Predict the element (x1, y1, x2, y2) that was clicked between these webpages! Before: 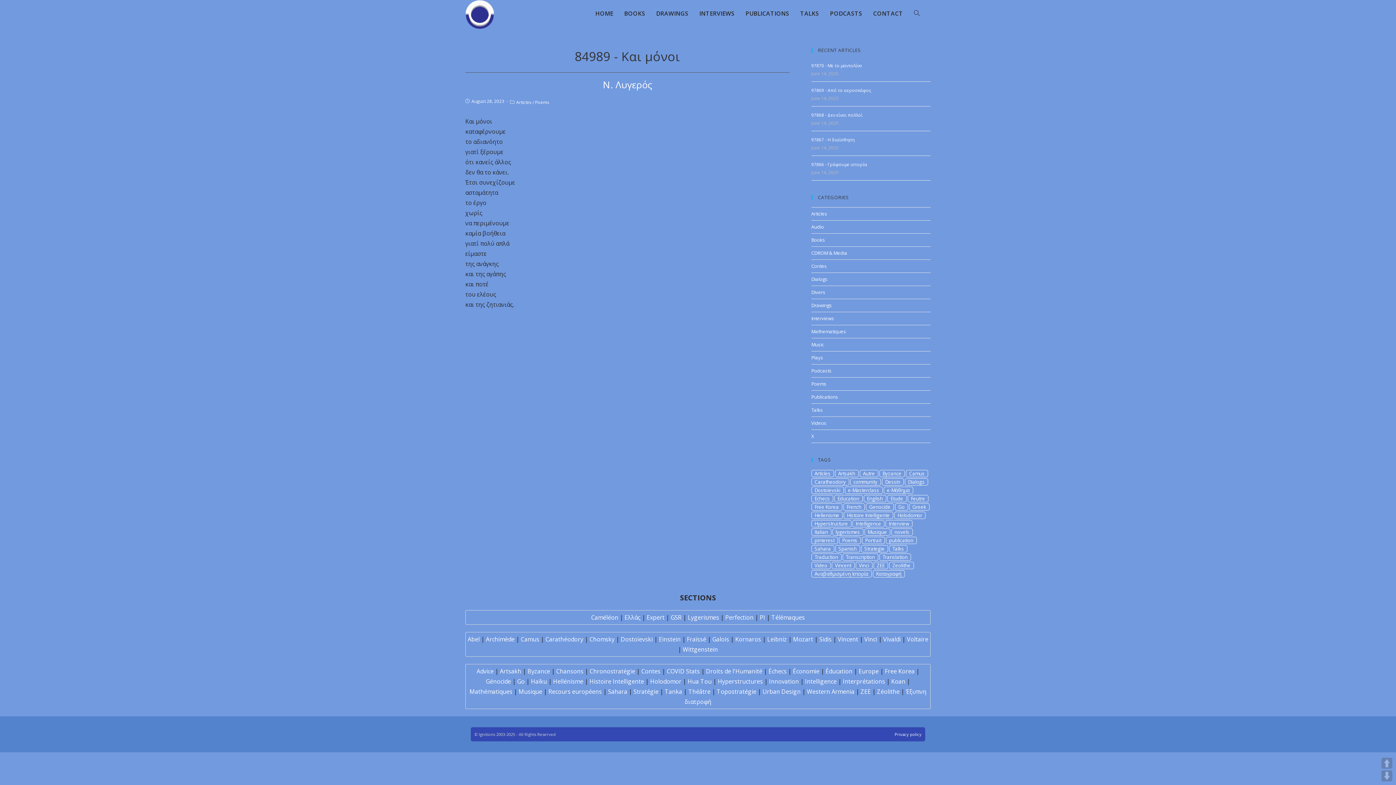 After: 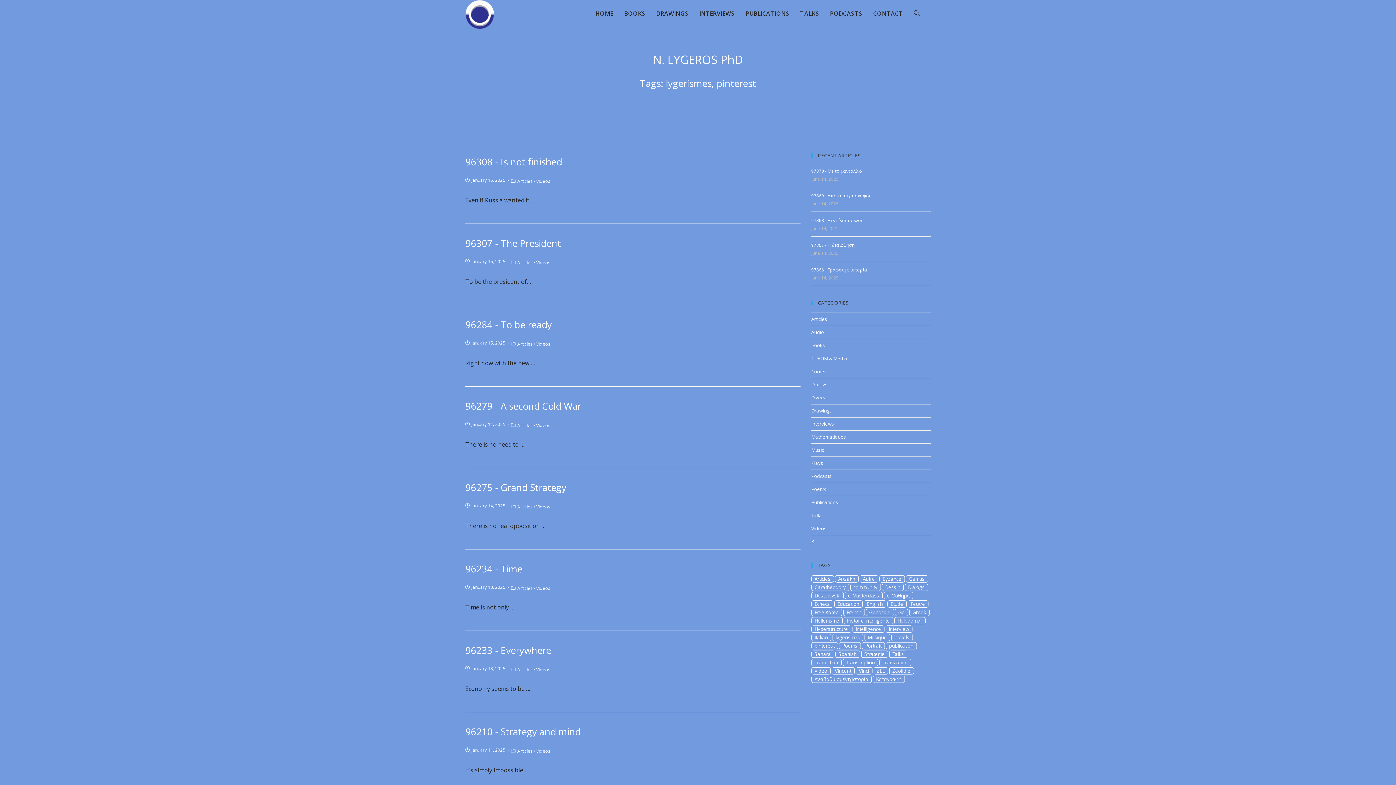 Action: label: pinterest bbox: (811, 537, 838, 544)